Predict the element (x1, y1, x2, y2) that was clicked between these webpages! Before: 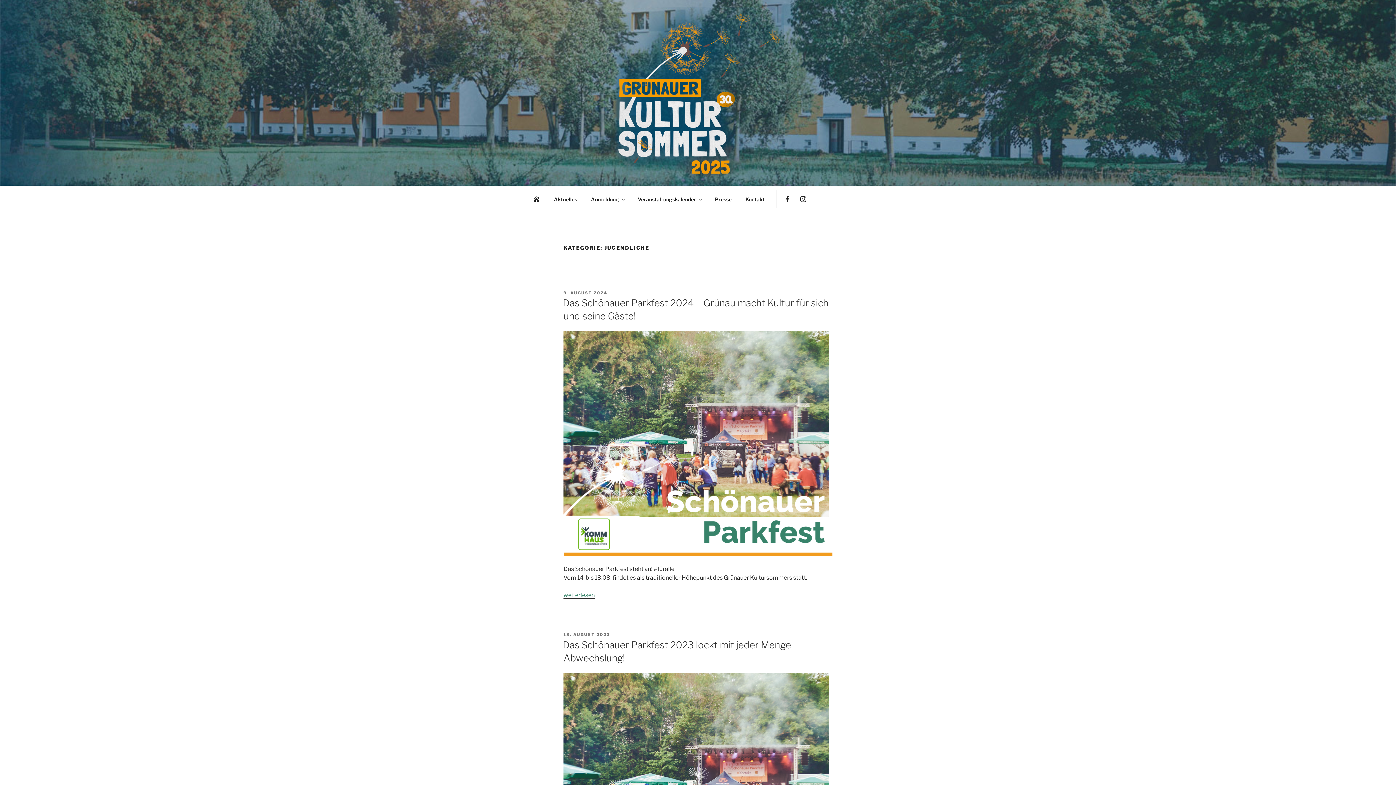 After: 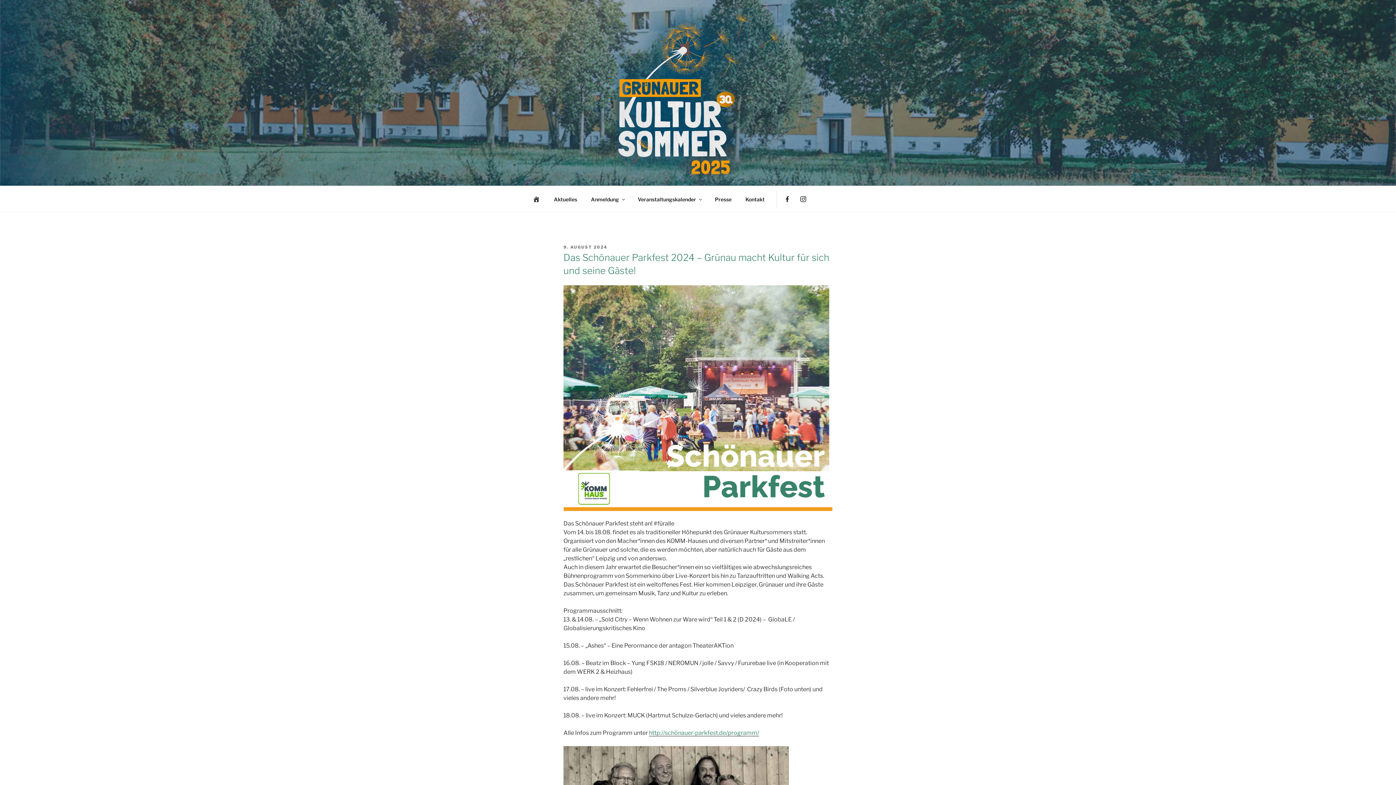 Action: bbox: (563, 551, 832, 558)